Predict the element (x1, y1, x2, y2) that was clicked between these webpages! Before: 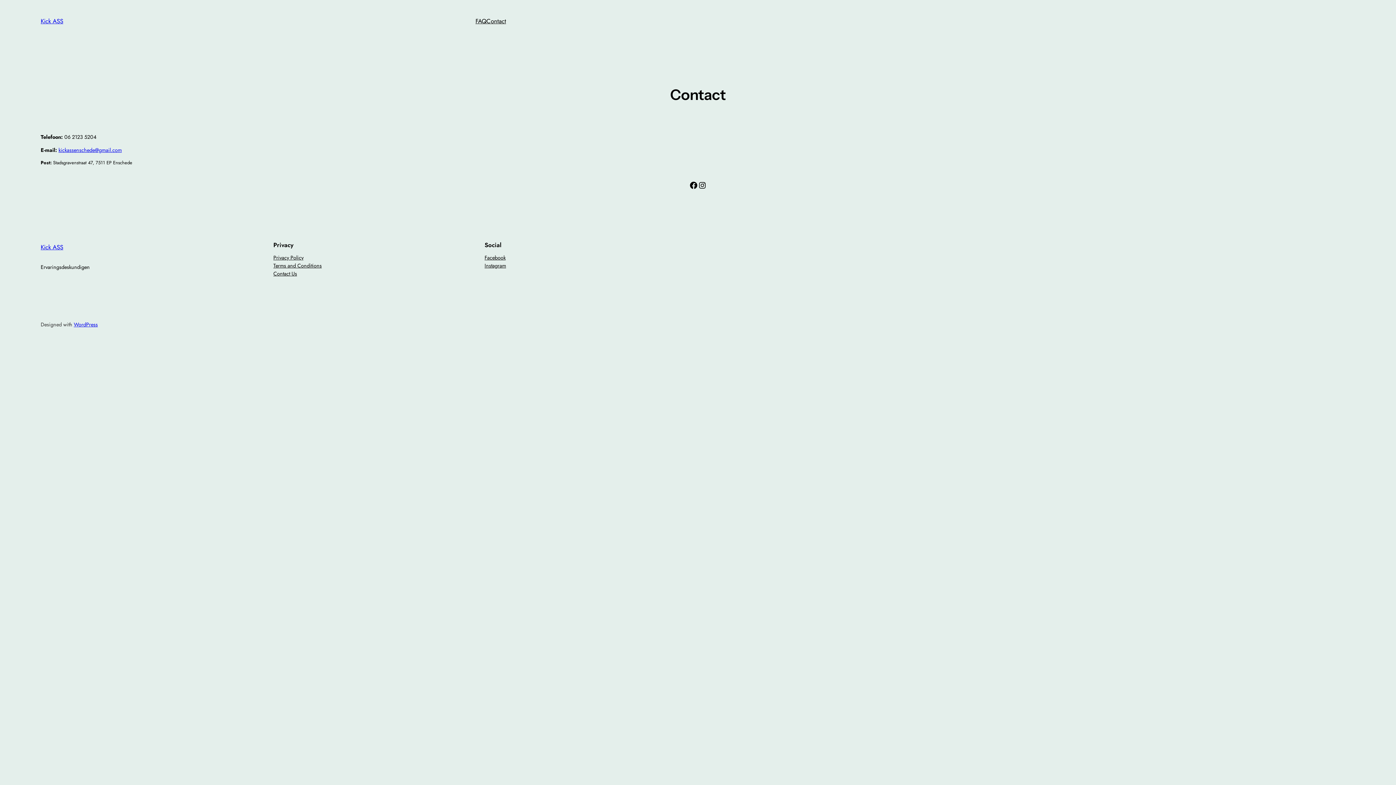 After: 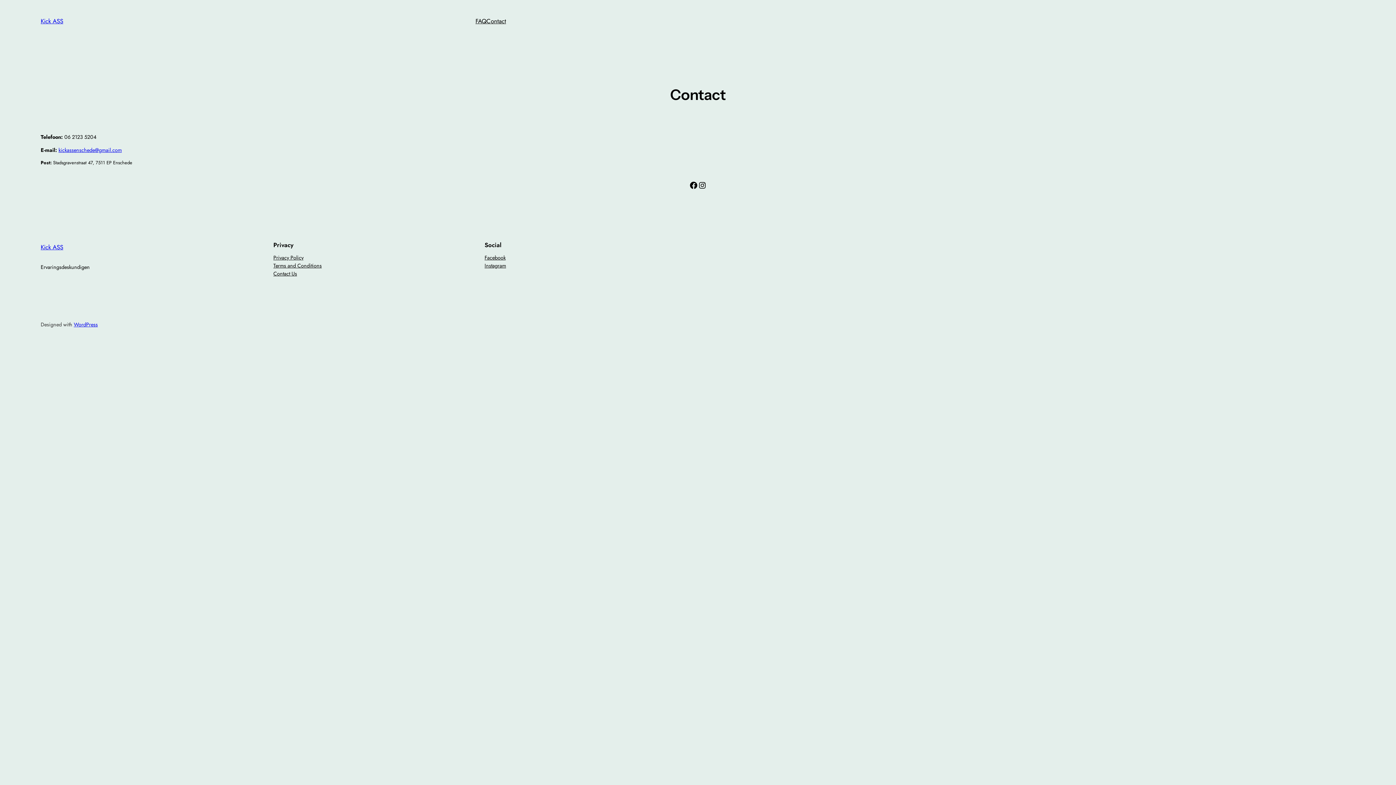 Action: bbox: (484, 261, 506, 269) label: Instagram